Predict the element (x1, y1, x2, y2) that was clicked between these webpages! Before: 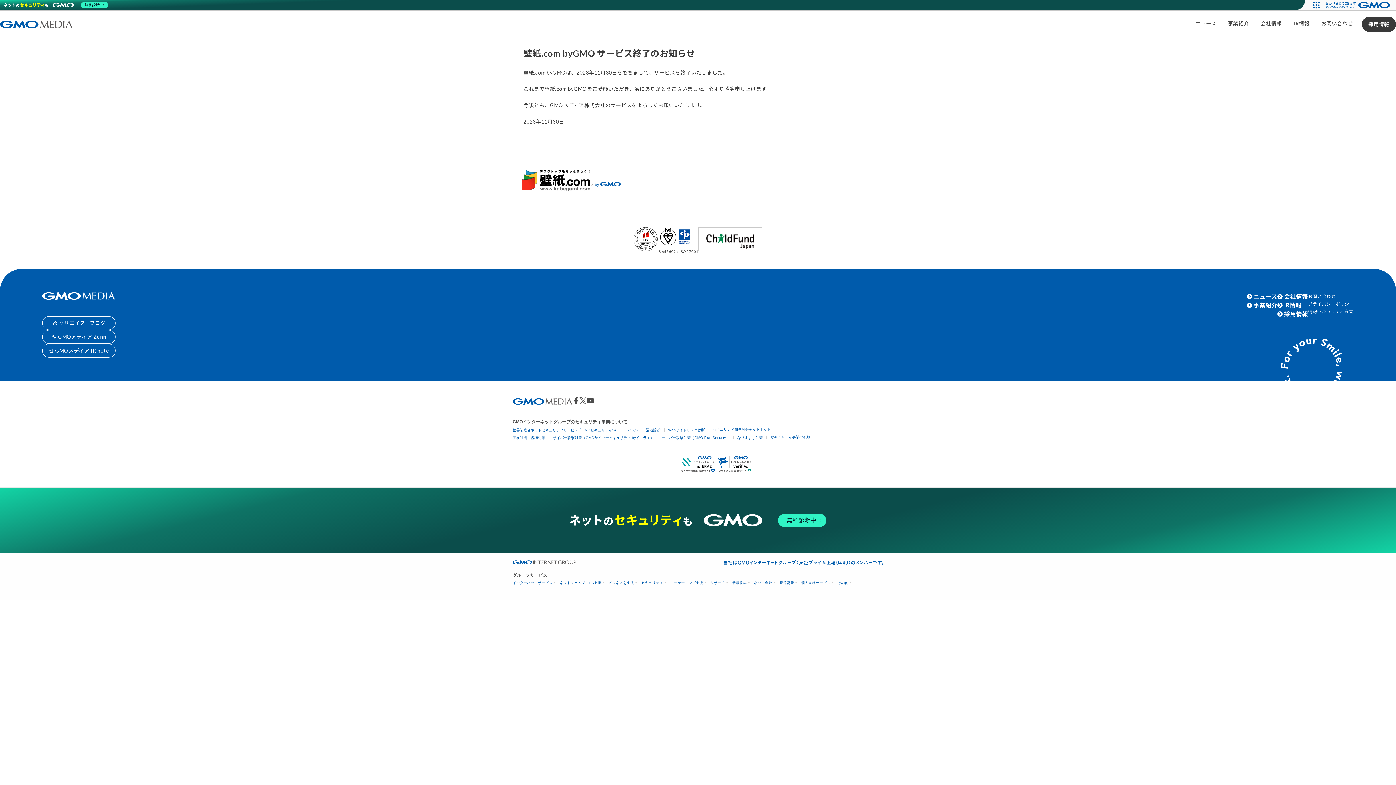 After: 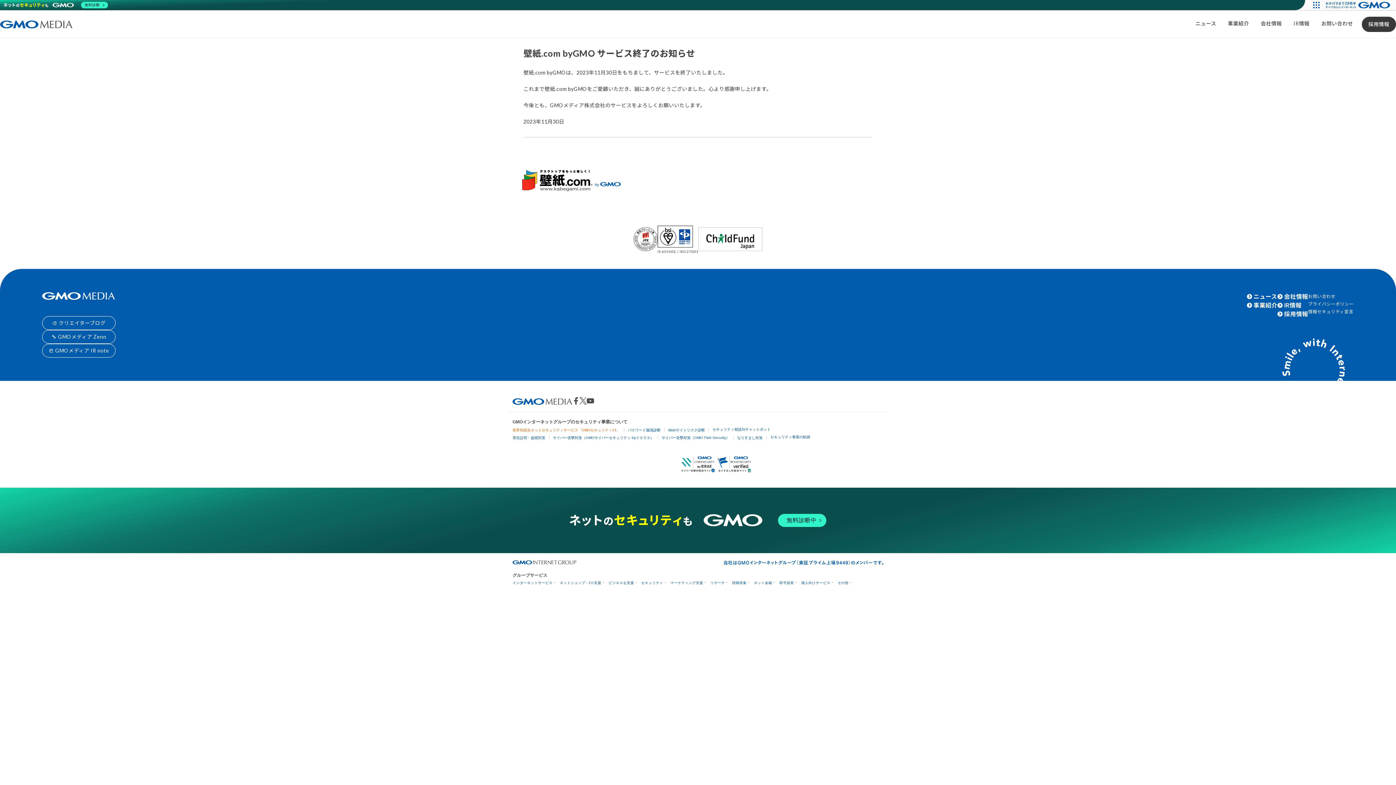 Action: label: 世界初総合ネットセキュリティサービス「GMOセキュリティ24」 bbox: (512, 428, 620, 432)